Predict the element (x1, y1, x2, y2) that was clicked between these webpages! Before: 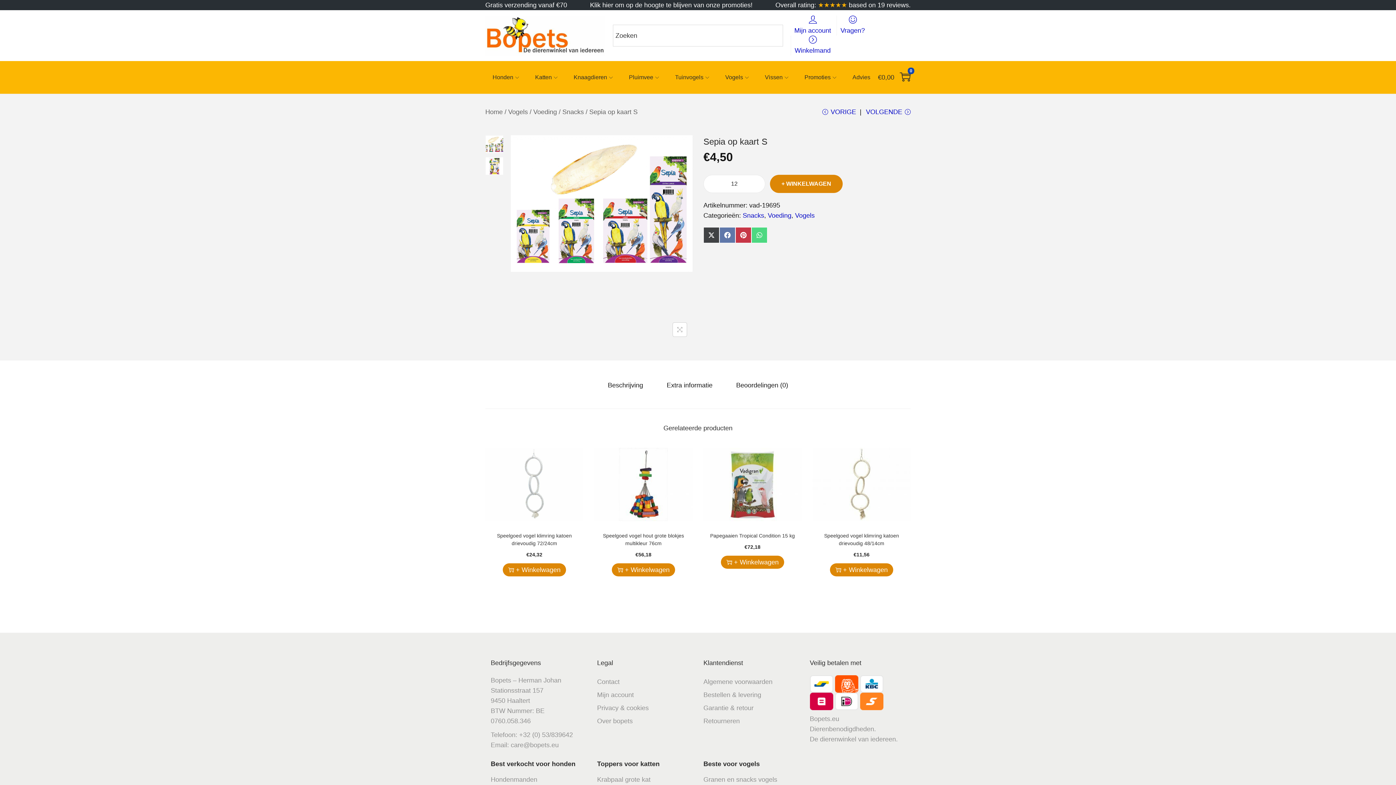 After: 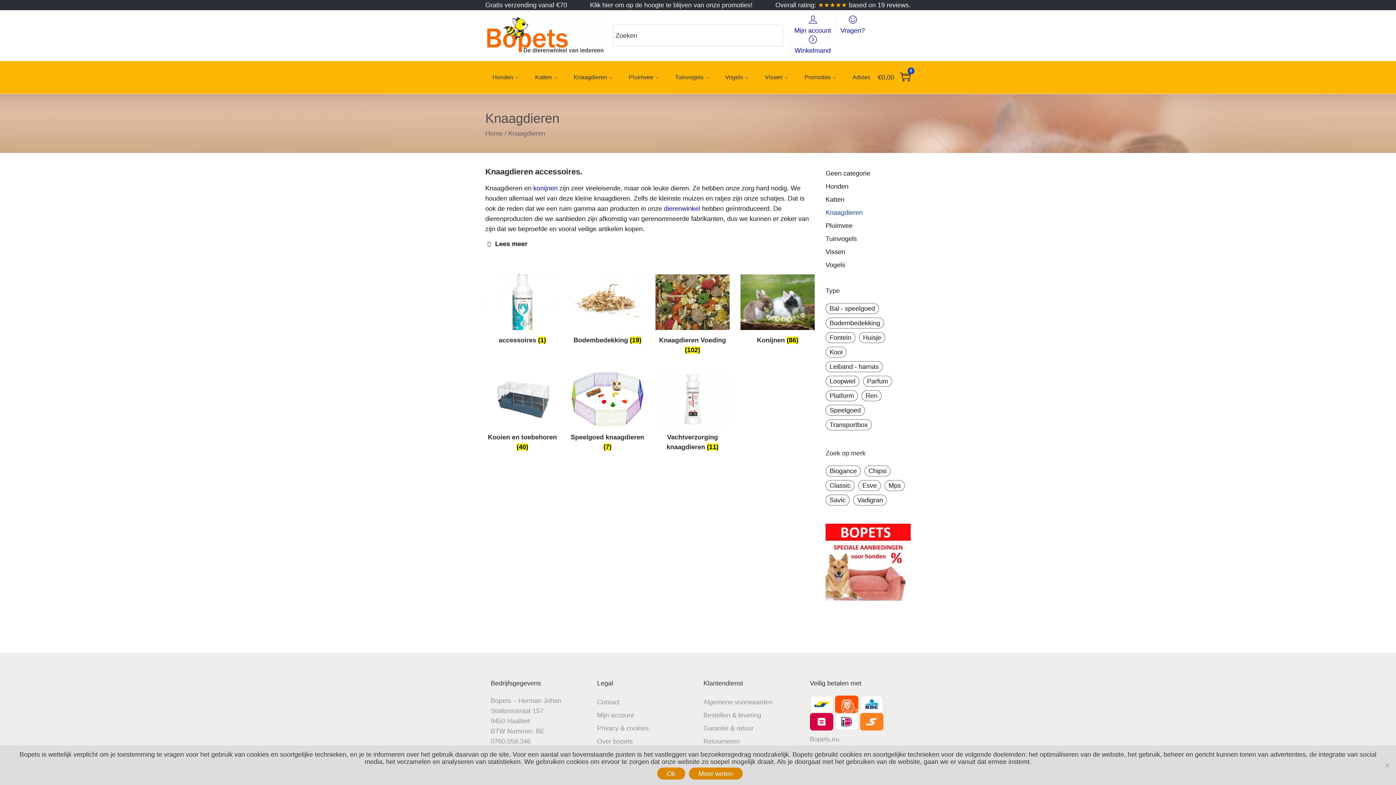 Action: label: Knaagdieren bbox: (573, 61, 614, 93)